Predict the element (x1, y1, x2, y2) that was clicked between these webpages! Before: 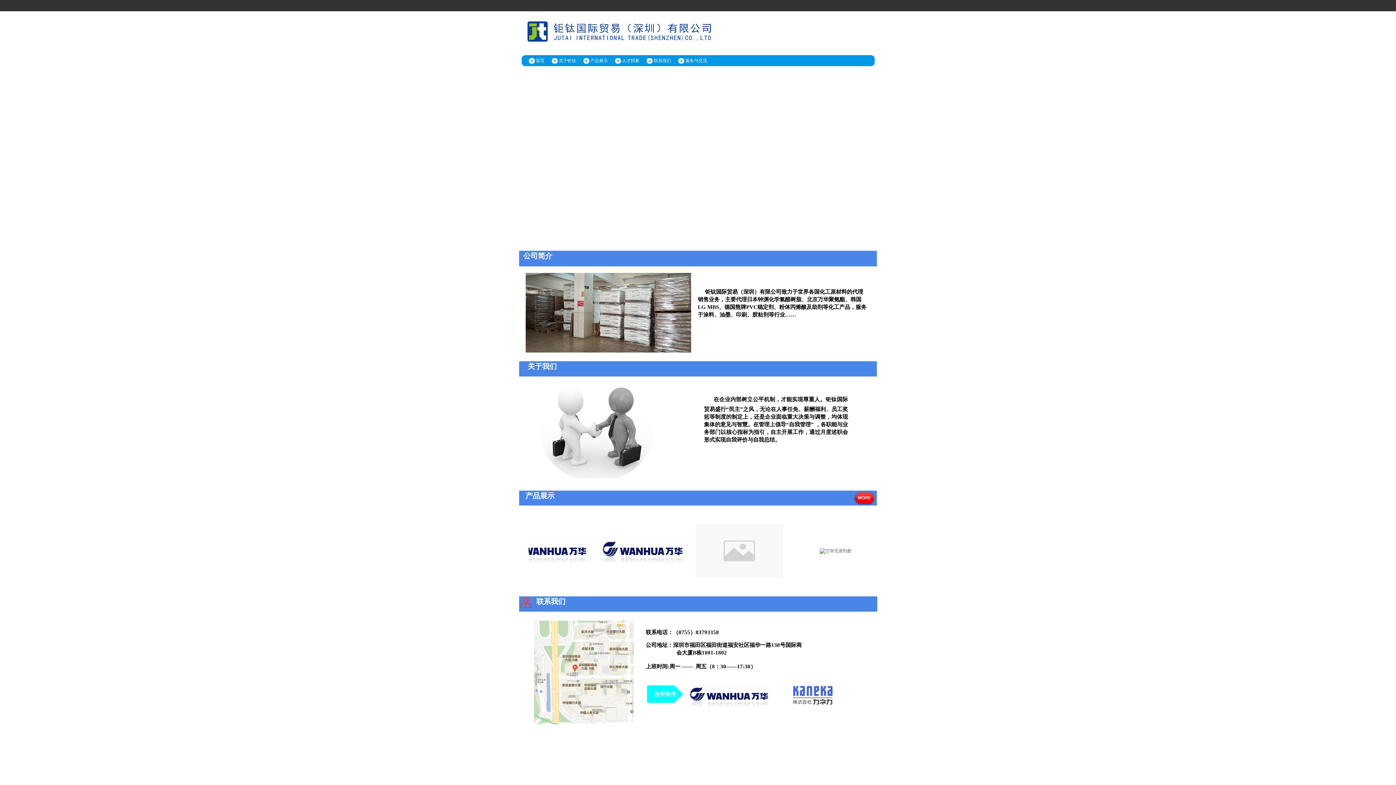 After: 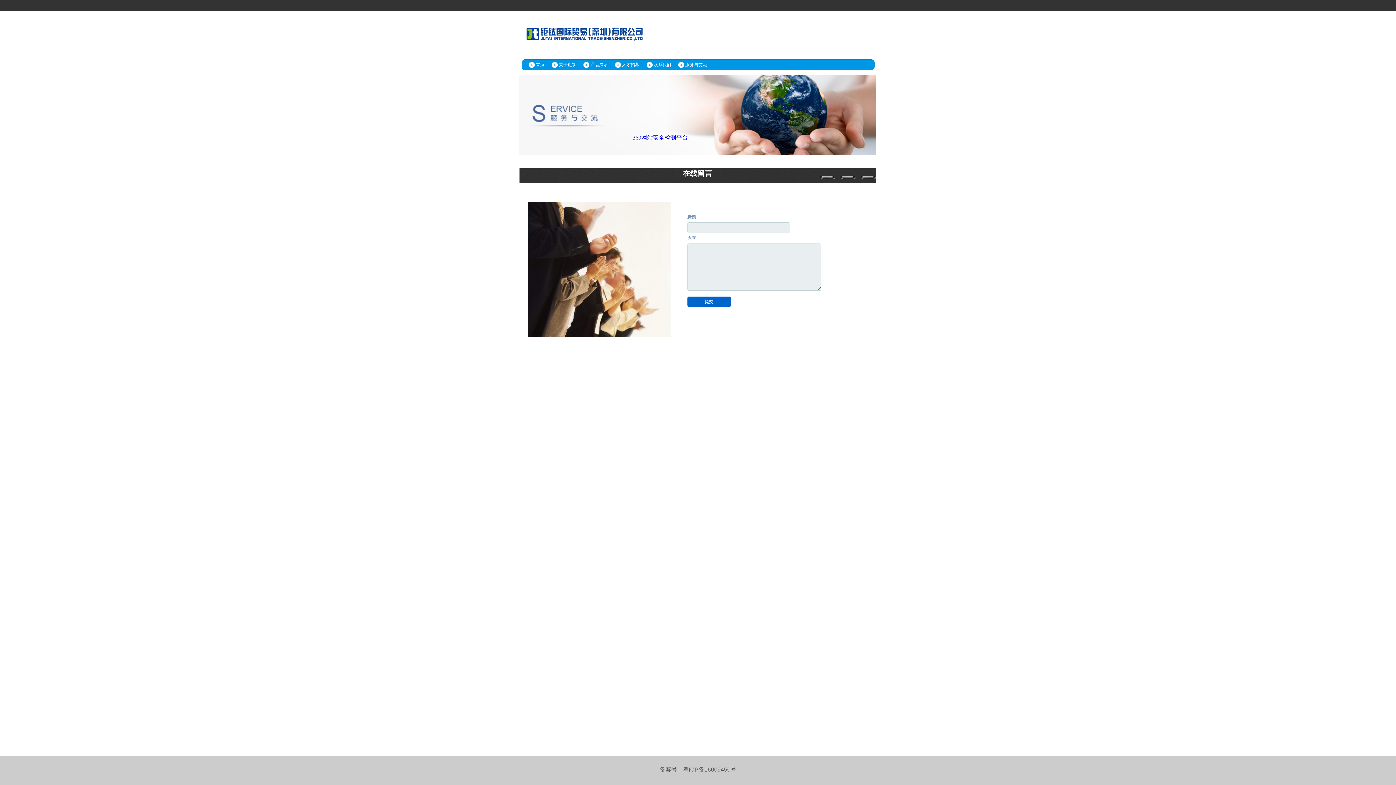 Action: bbox: (678, 55, 714, 66) label: 服务与交流